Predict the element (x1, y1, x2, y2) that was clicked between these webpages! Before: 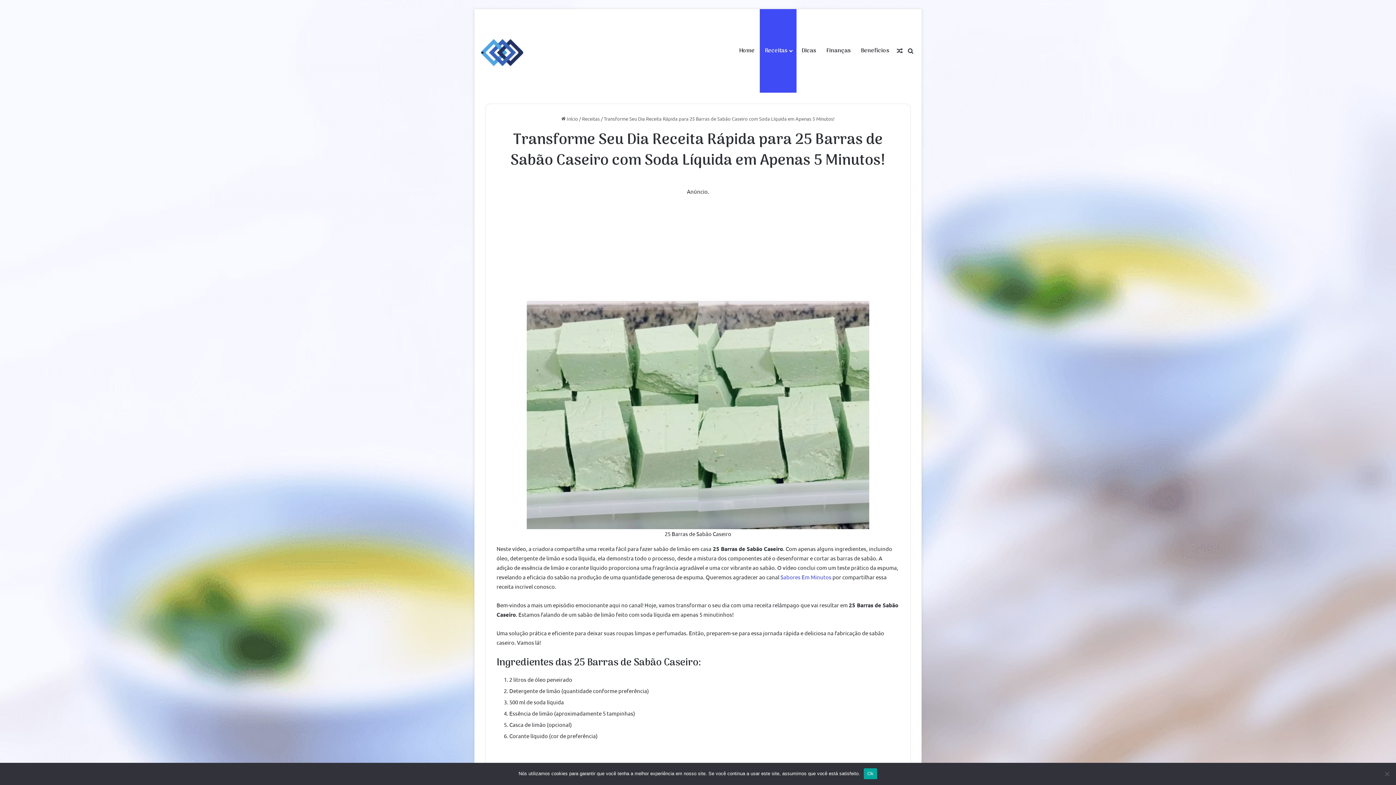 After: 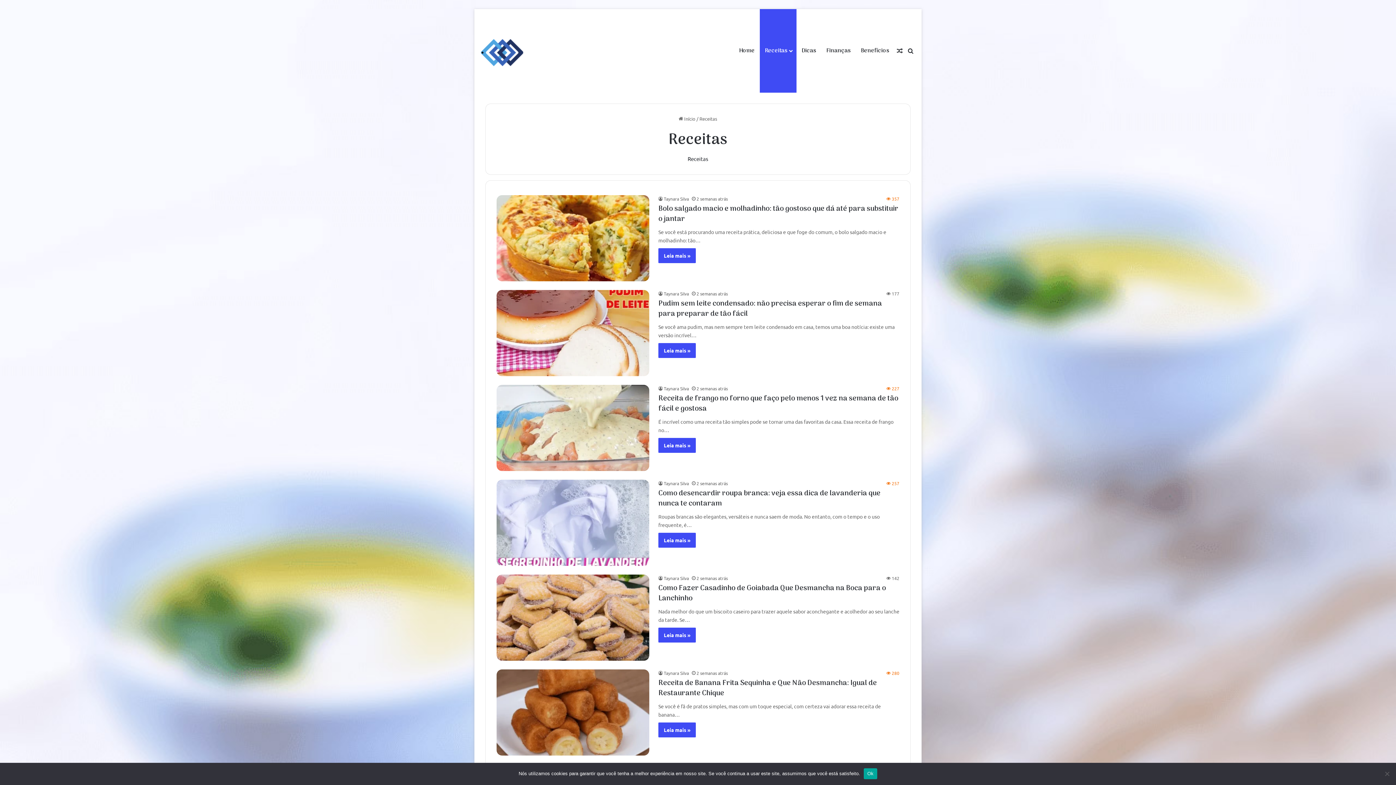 Action: label: Receitas bbox: (760, 9, 796, 92)